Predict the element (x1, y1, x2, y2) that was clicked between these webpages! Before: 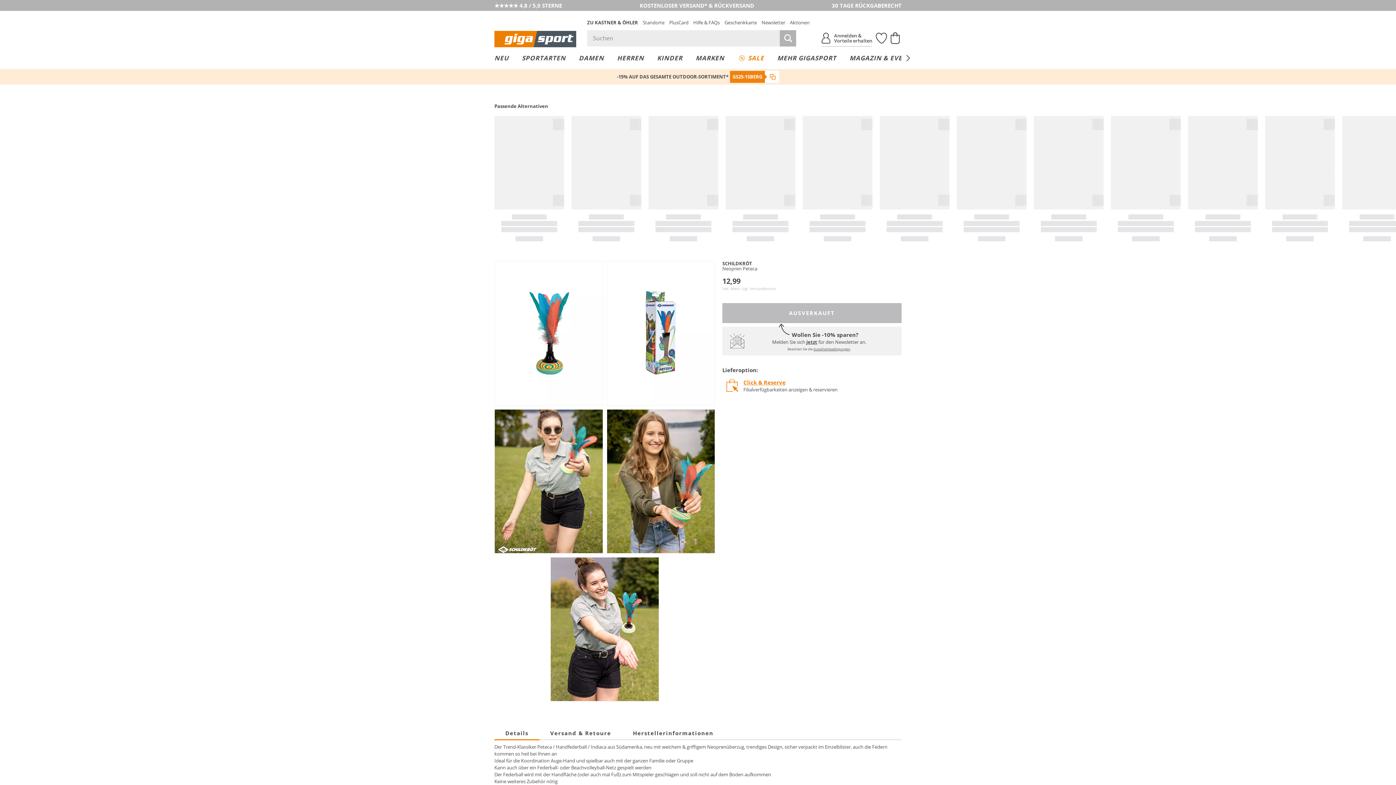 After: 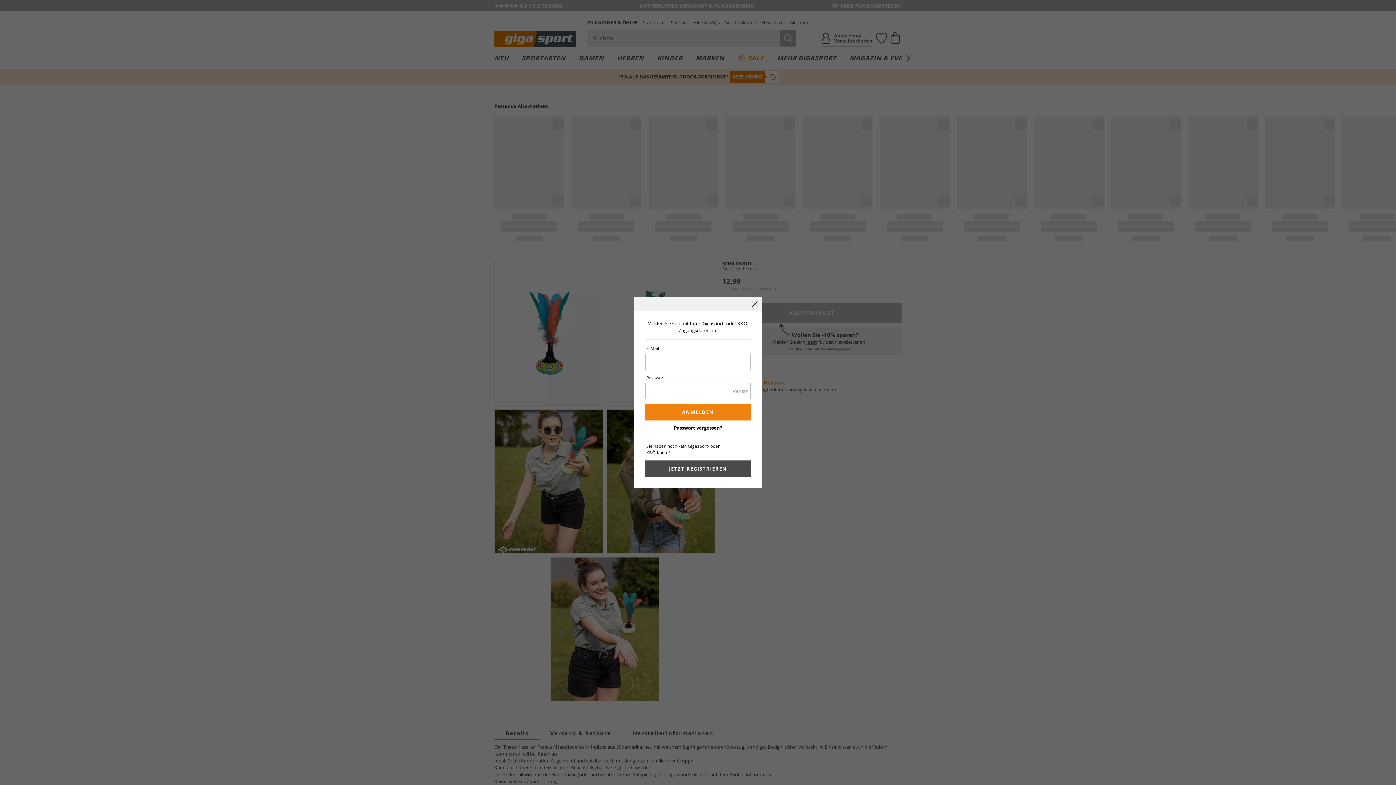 Action: bbox: (874, 29, 888, 47) label: Mein Merkzettel